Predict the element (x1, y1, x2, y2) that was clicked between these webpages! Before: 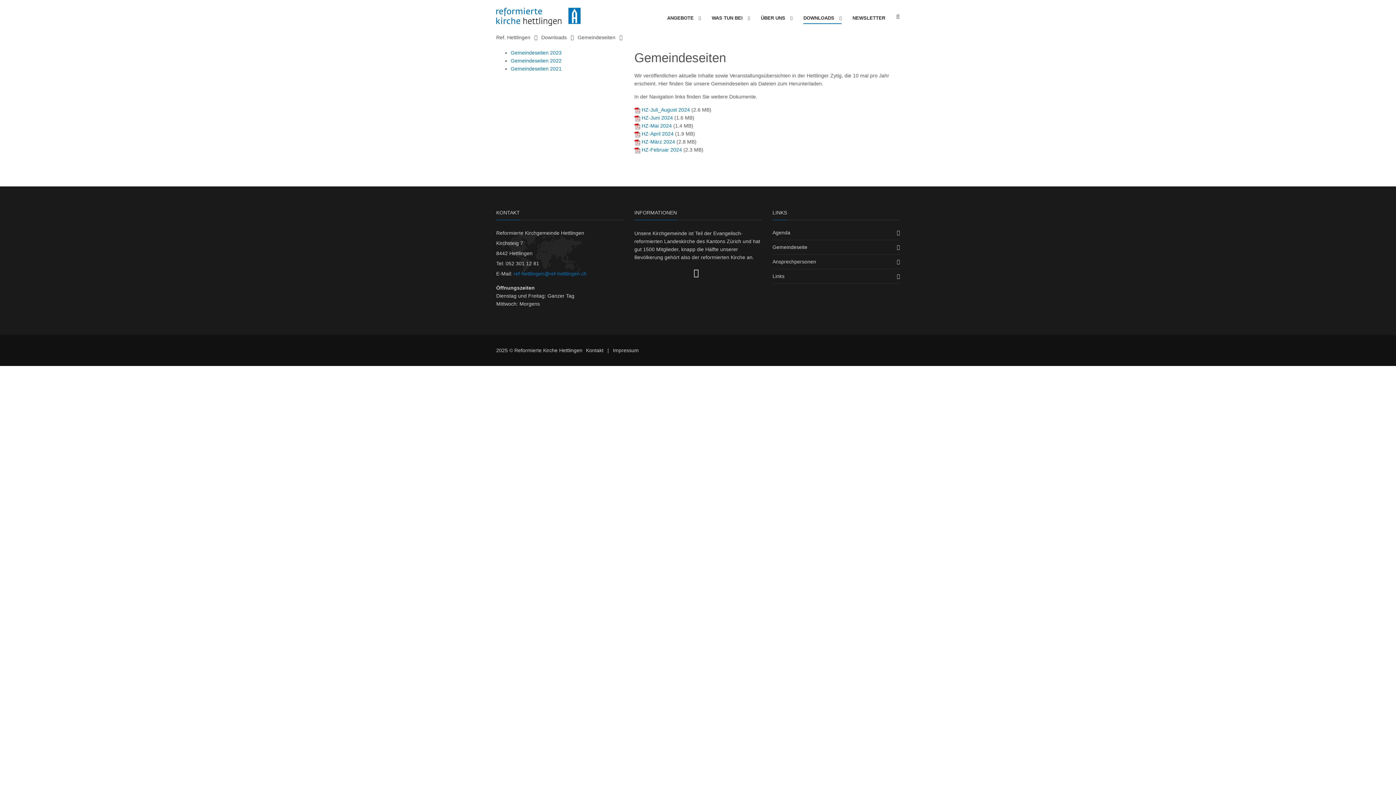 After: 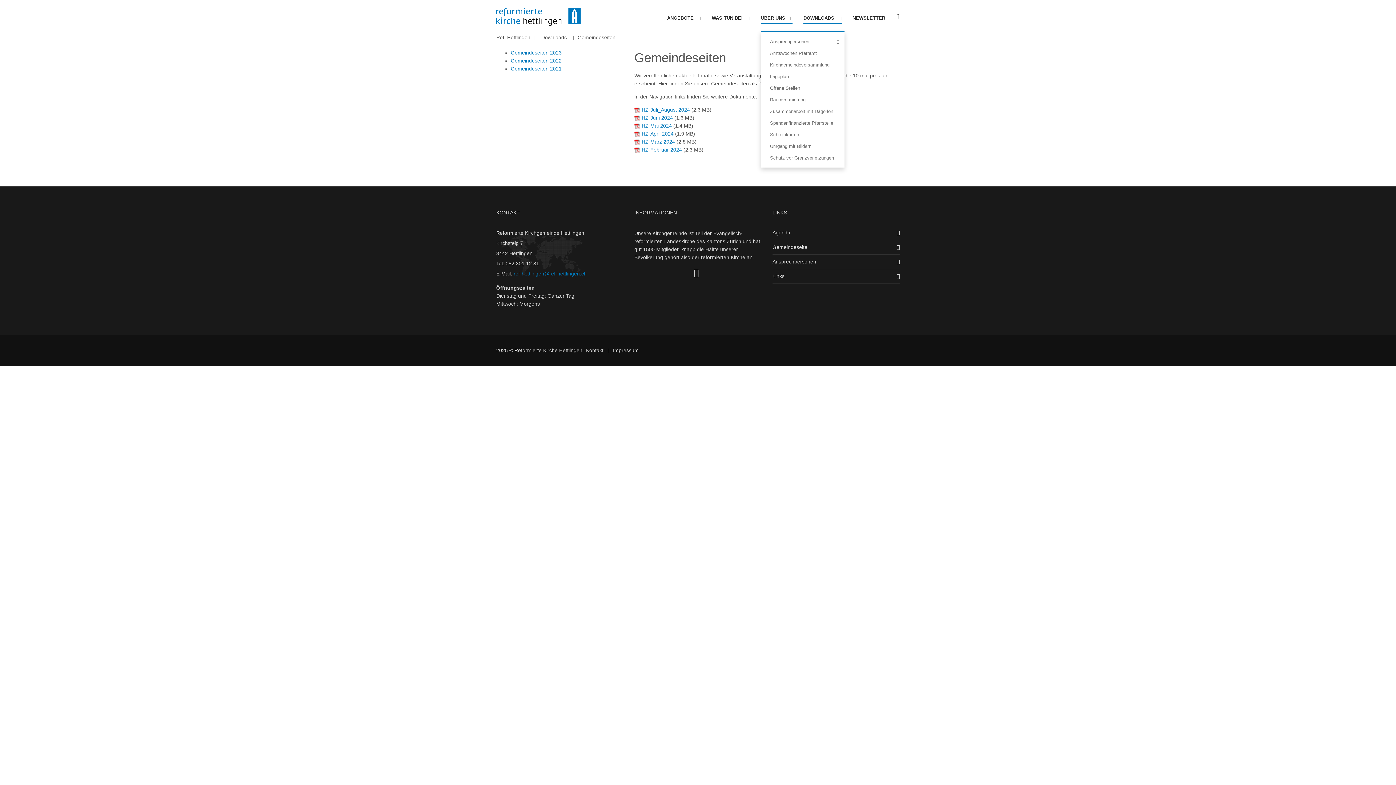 Action: label: ÜBER UNS bbox: (761, 13, 792, 24)